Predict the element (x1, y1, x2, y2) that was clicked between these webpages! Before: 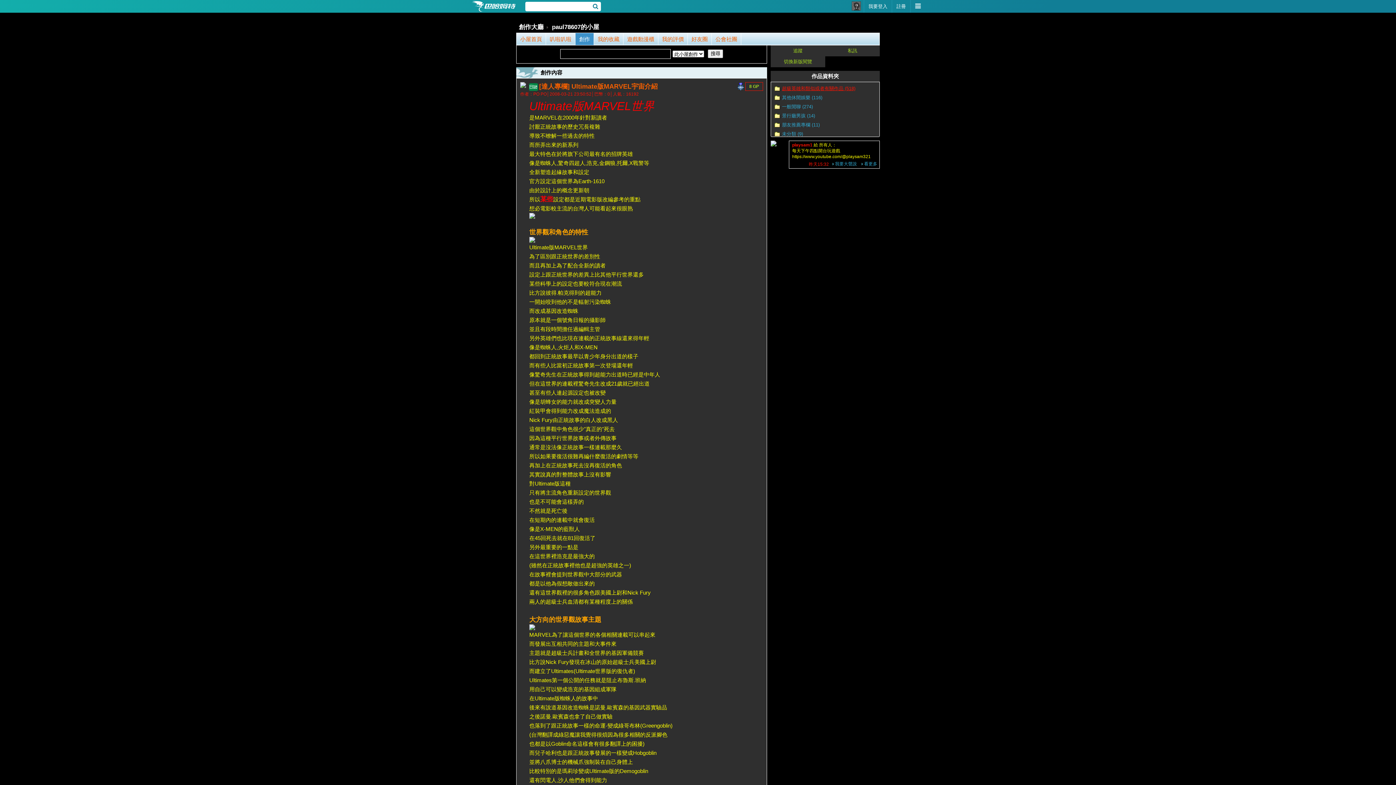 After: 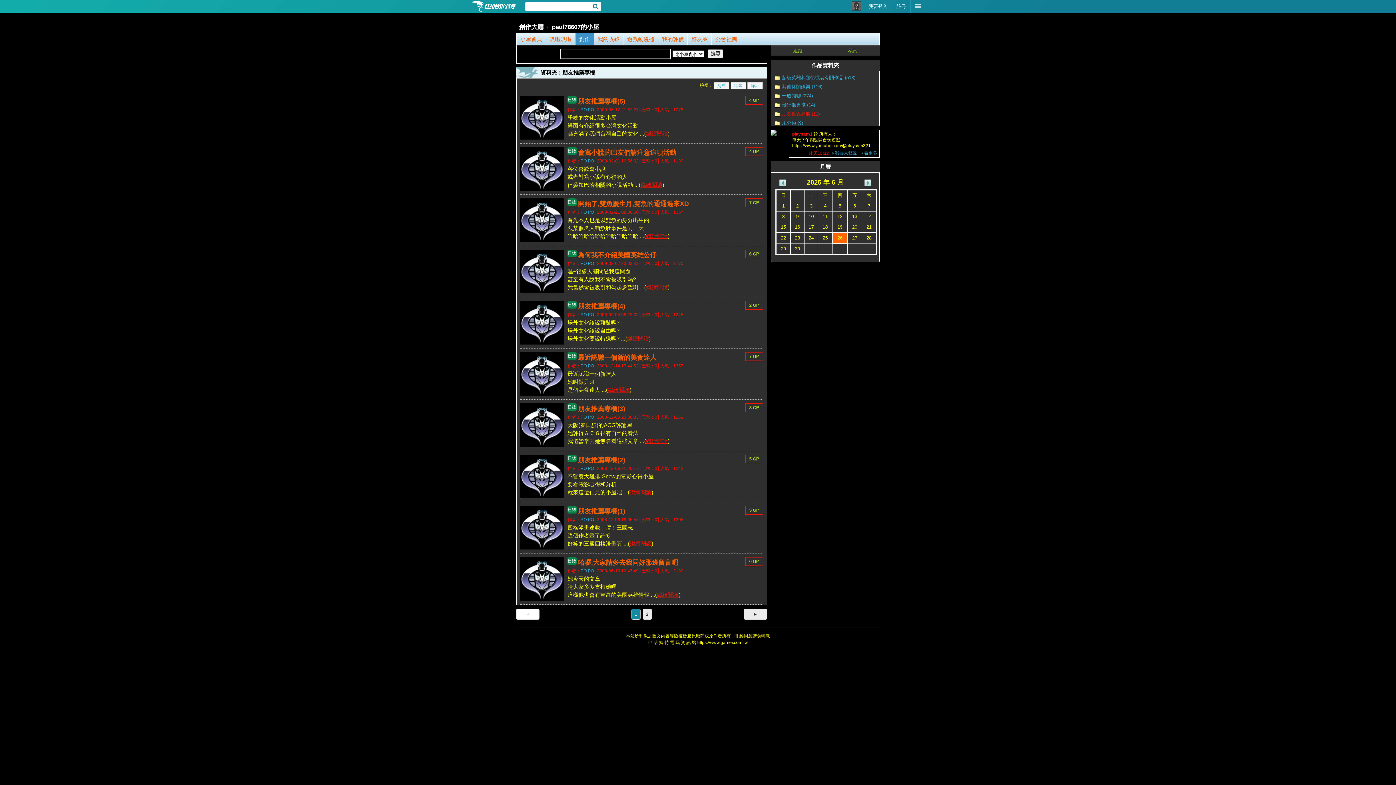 Action: bbox: (774, 122, 820, 127) label: 朋友推薦專欄 (11)